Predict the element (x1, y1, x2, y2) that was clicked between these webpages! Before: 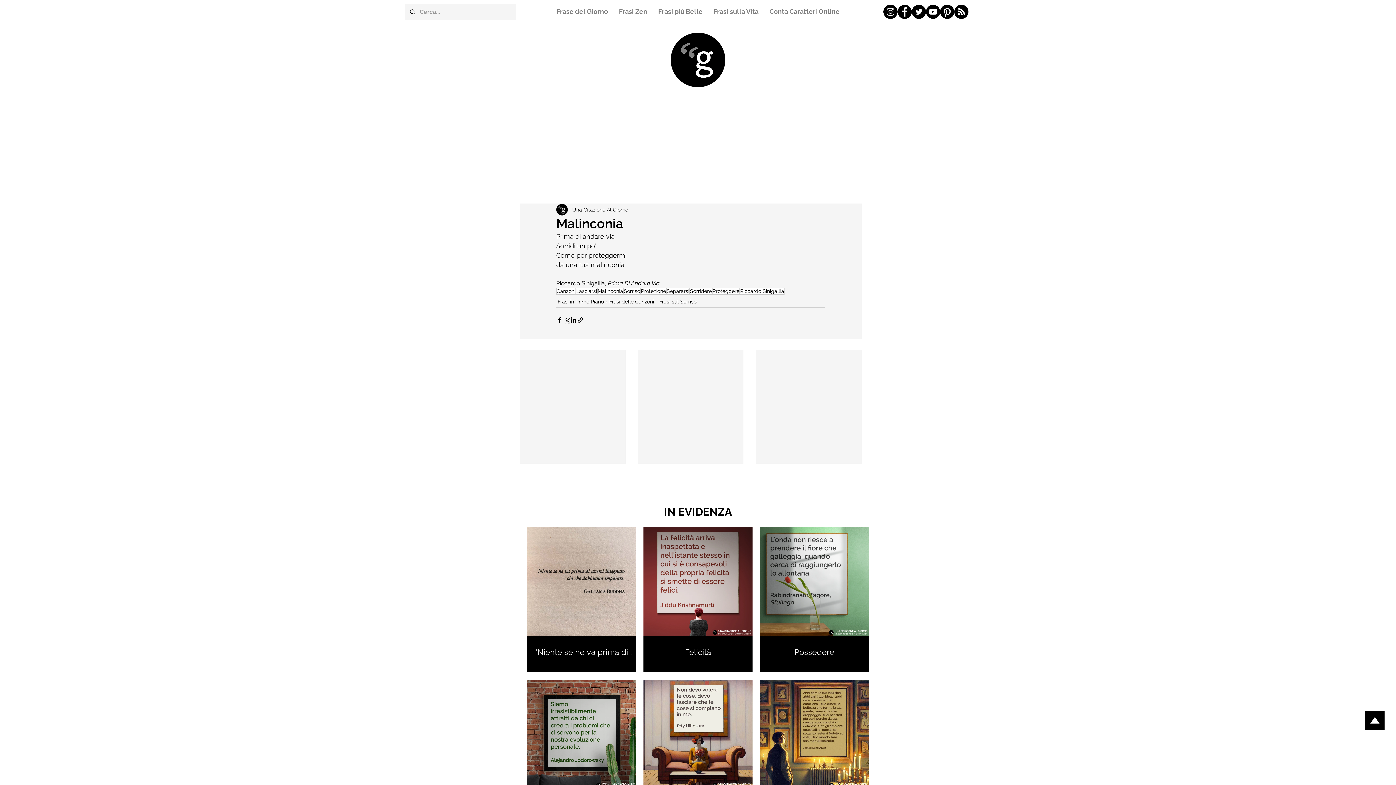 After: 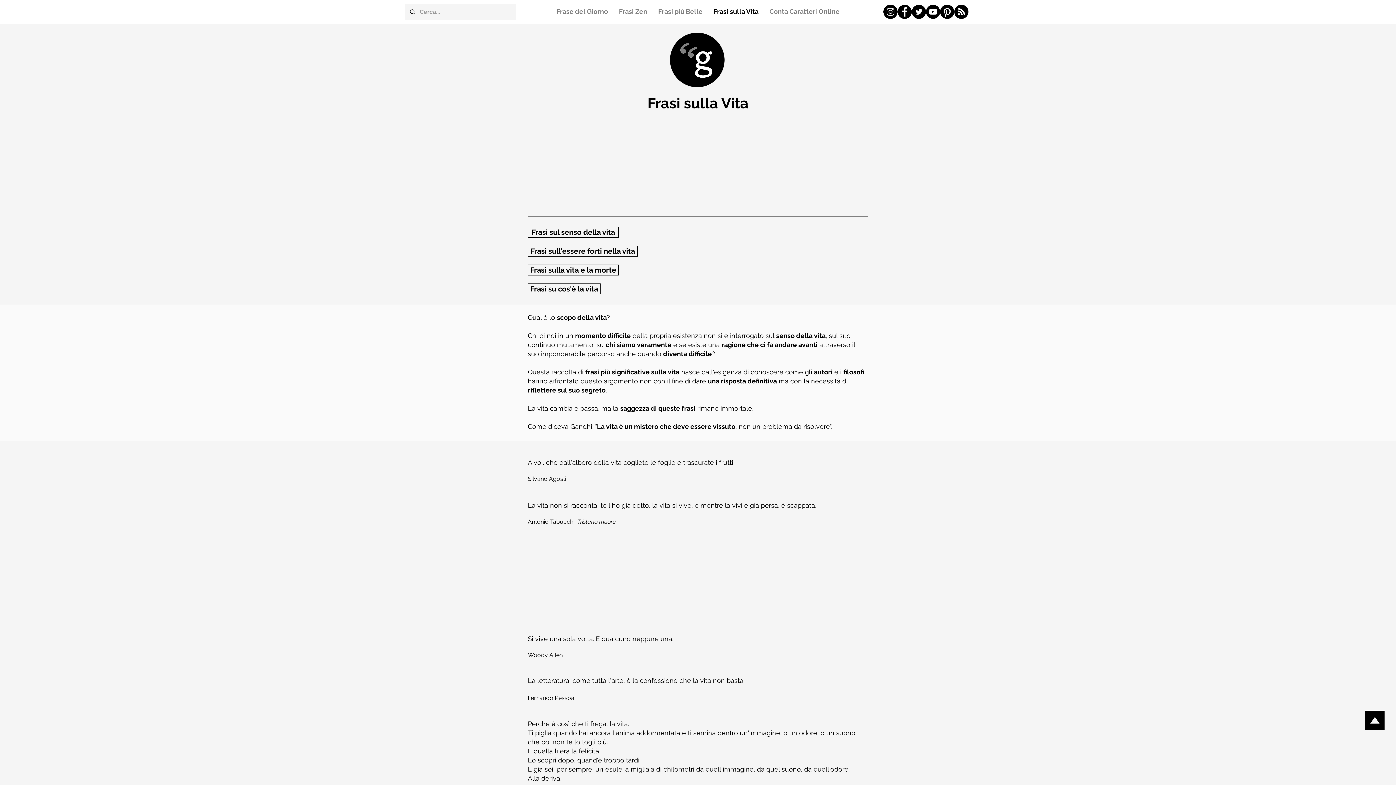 Action: label: Frasi sulla Vita bbox: (708, 2, 764, 20)